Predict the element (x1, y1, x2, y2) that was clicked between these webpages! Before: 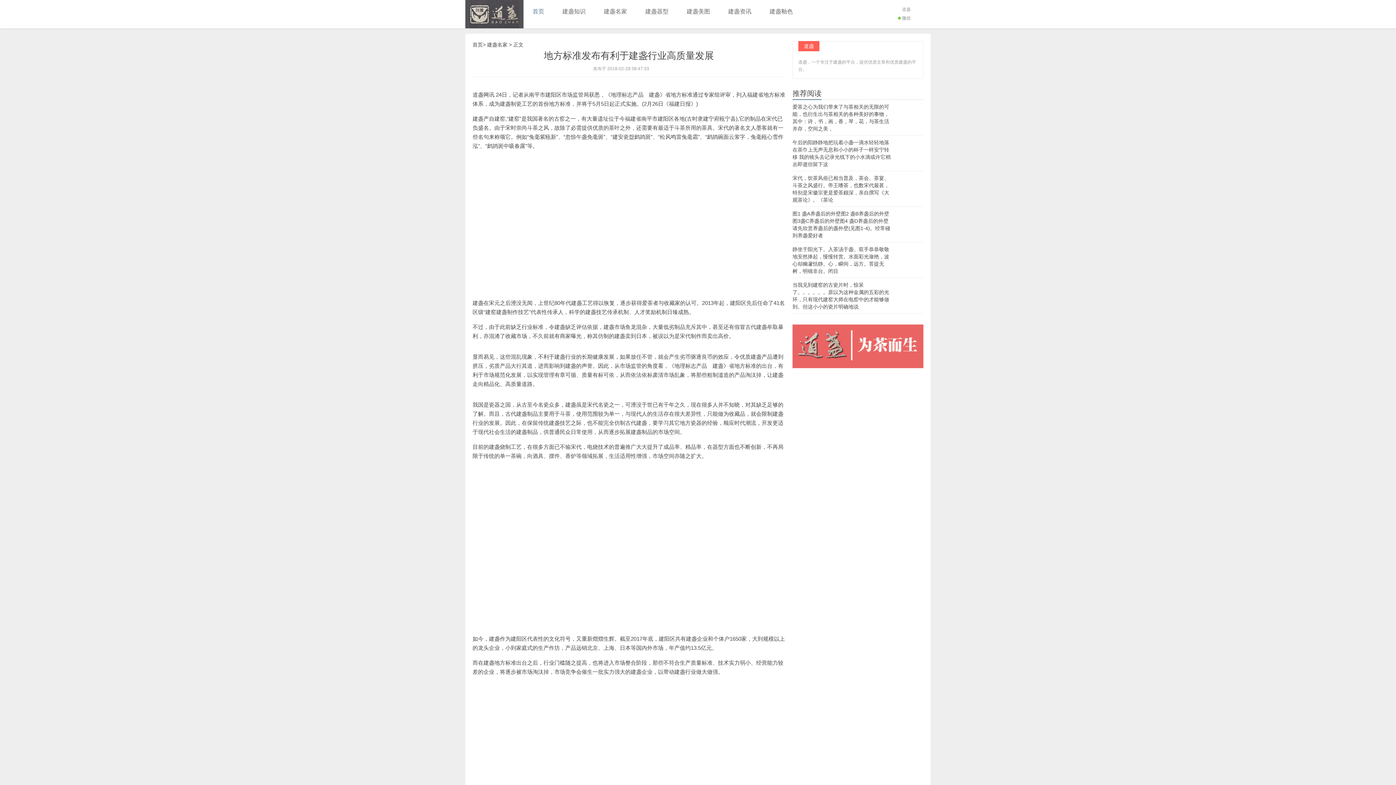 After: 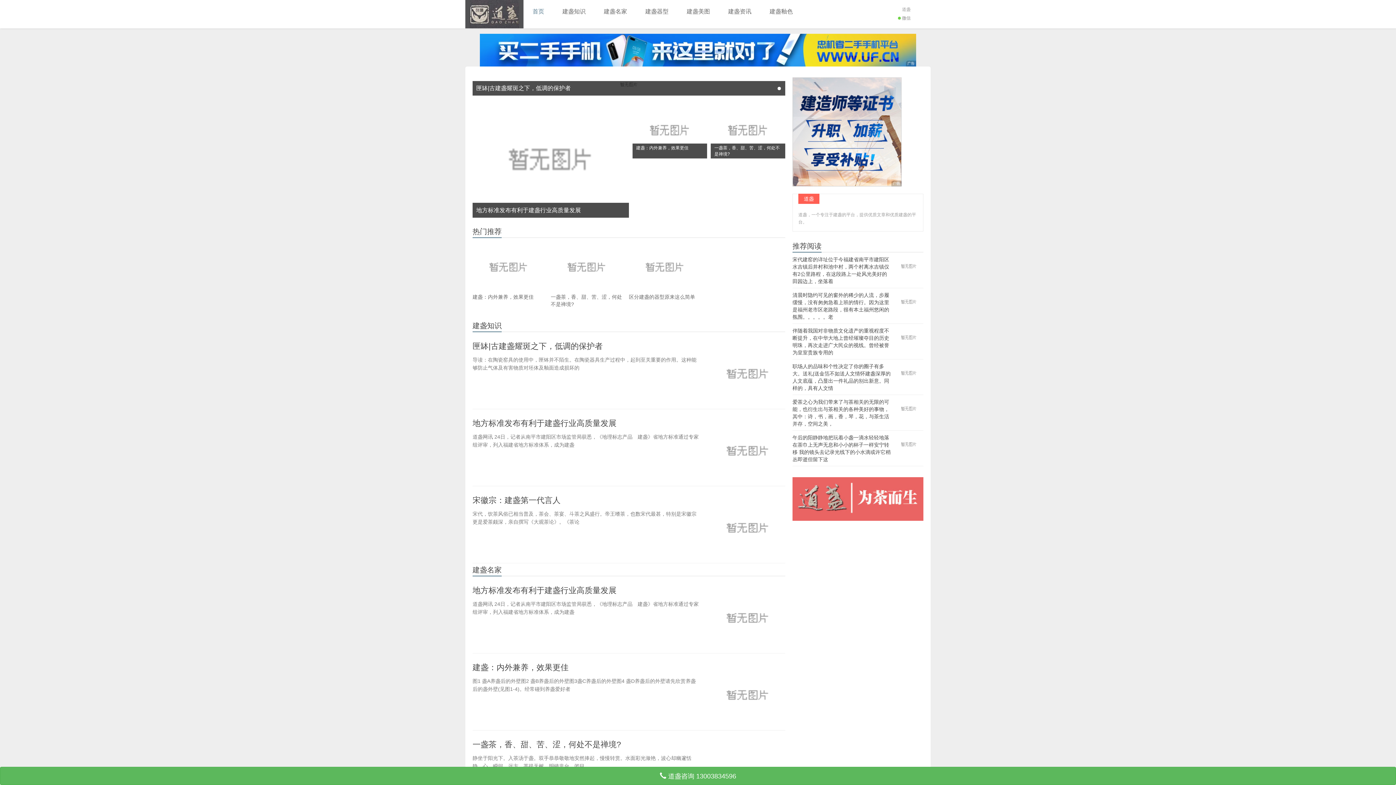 Action: bbox: (902, 6, 910, 12) label: 道盏